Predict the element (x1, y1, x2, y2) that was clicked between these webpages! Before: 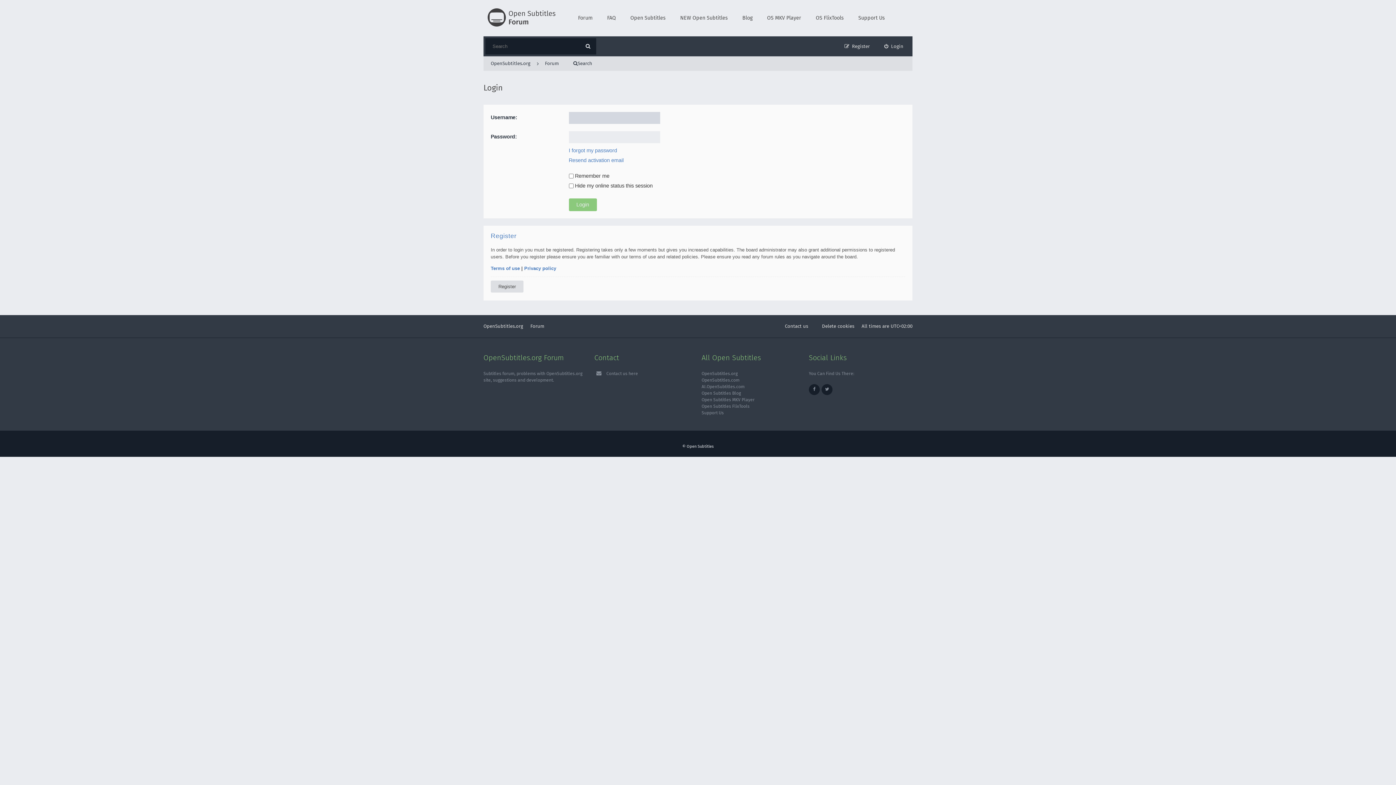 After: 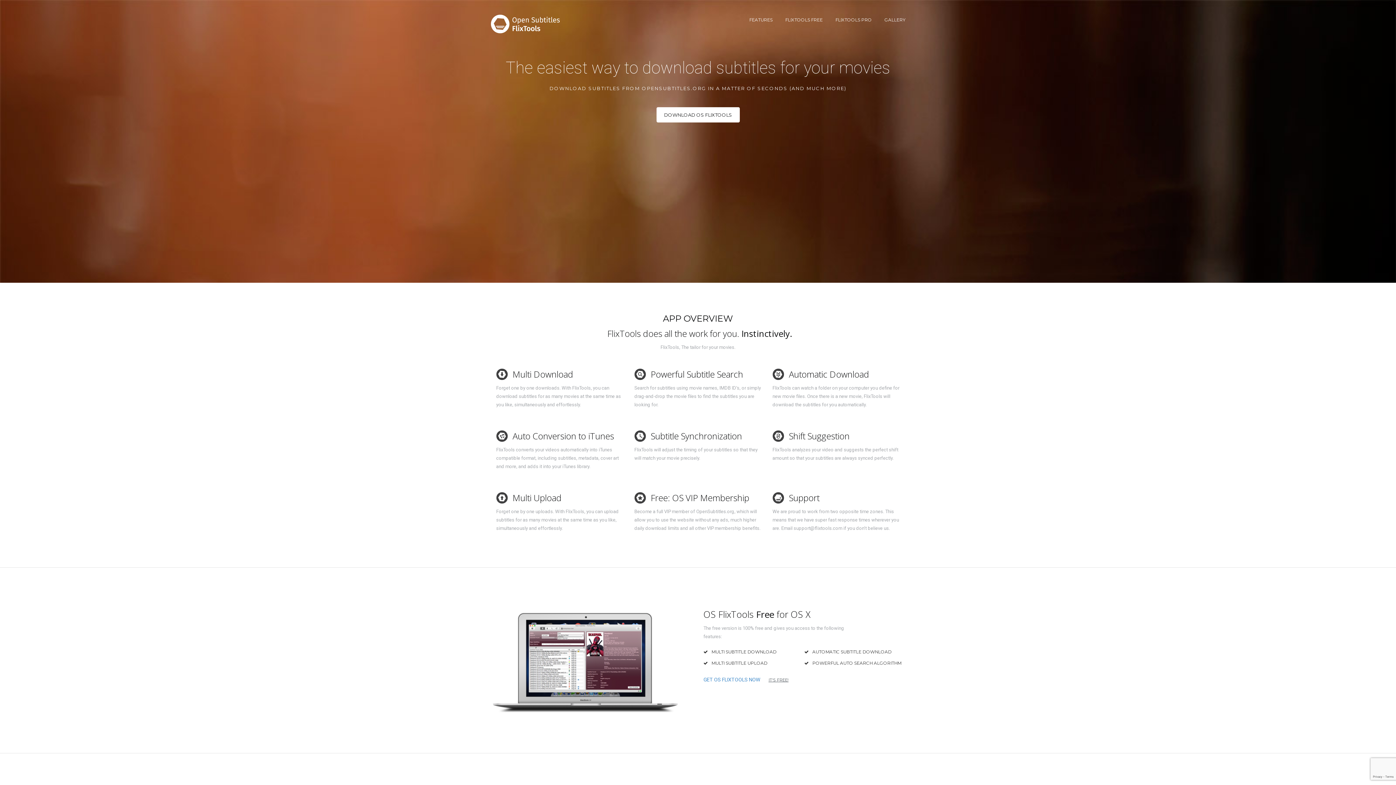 Action: bbox: (701, 403, 749, 409) label: Open Subtitles FlixTools